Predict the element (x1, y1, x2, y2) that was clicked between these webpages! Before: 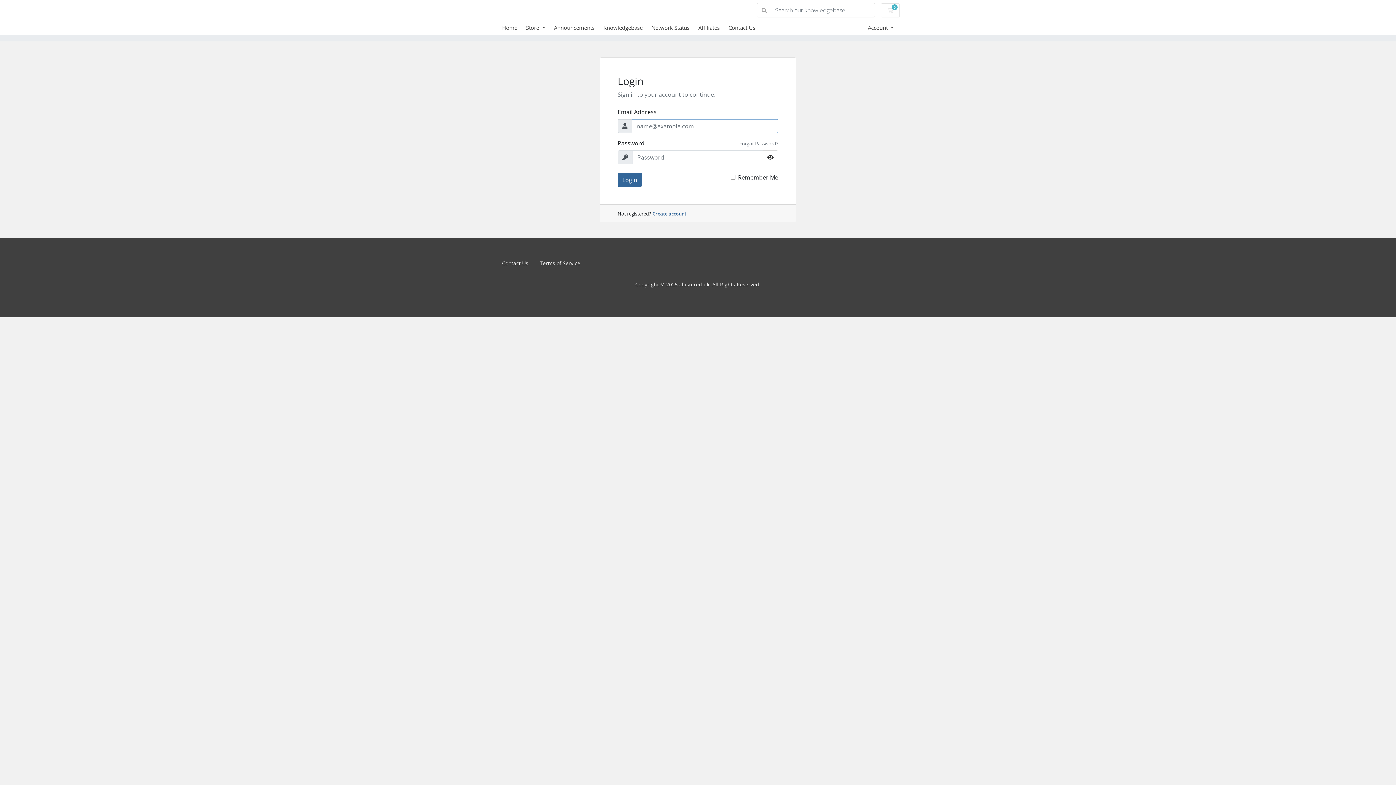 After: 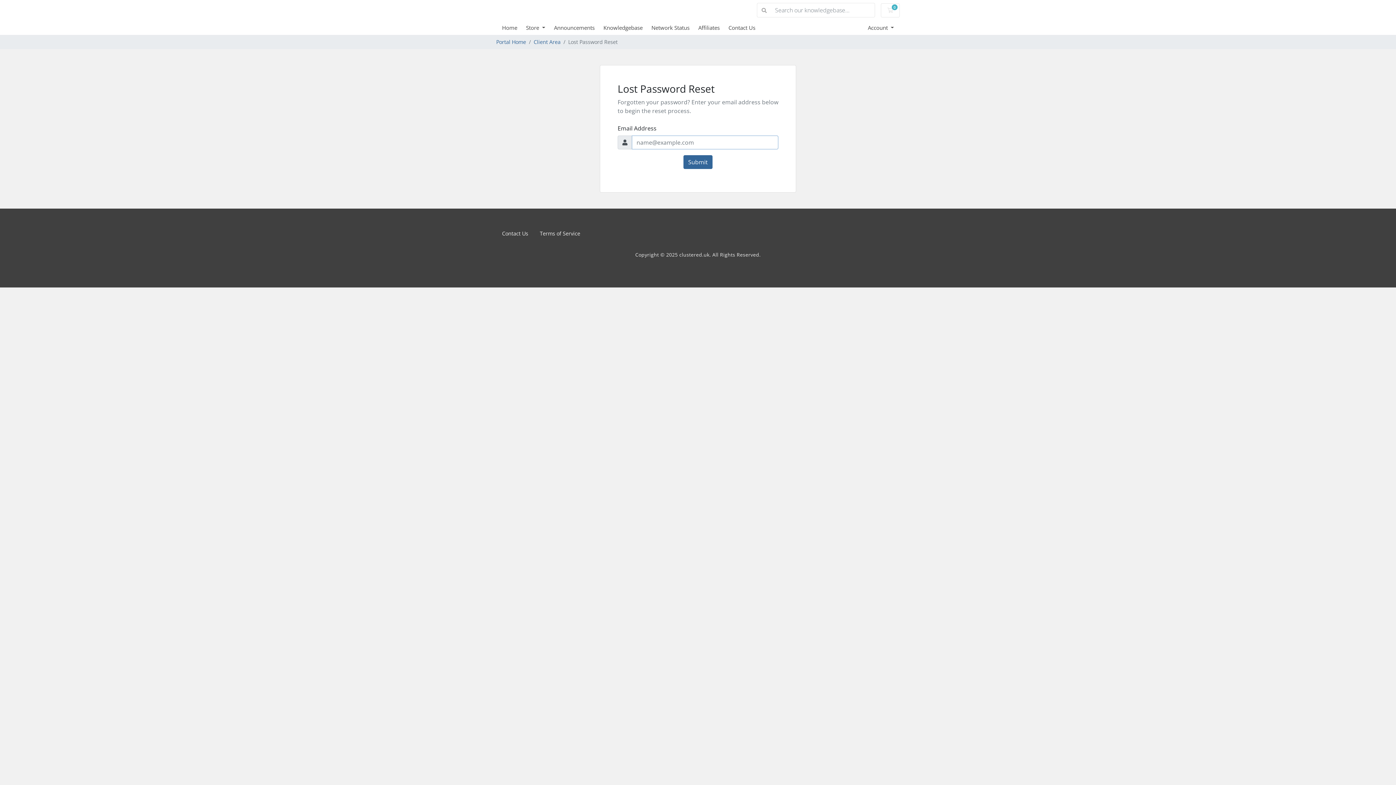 Action: bbox: (739, 140, 778, 146) label: Forgot Password?